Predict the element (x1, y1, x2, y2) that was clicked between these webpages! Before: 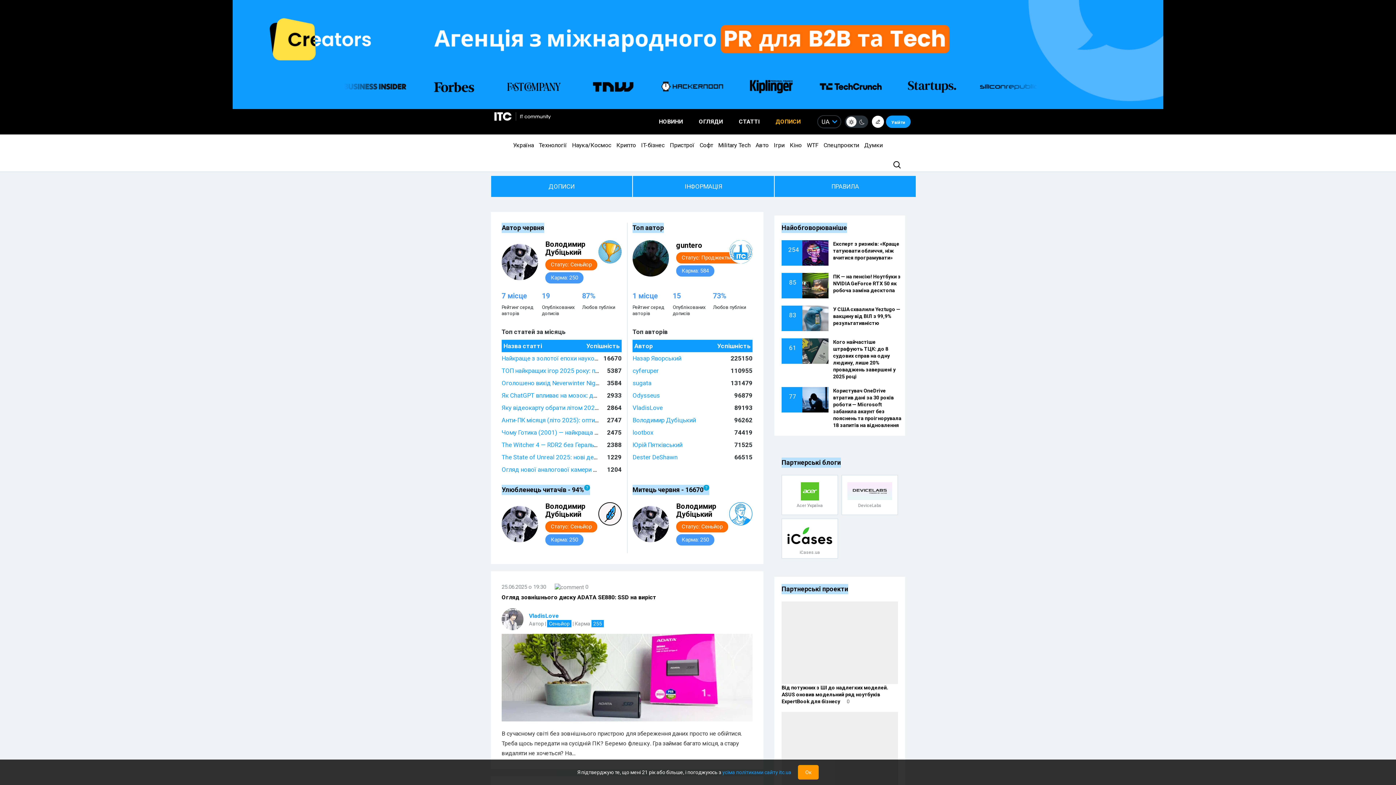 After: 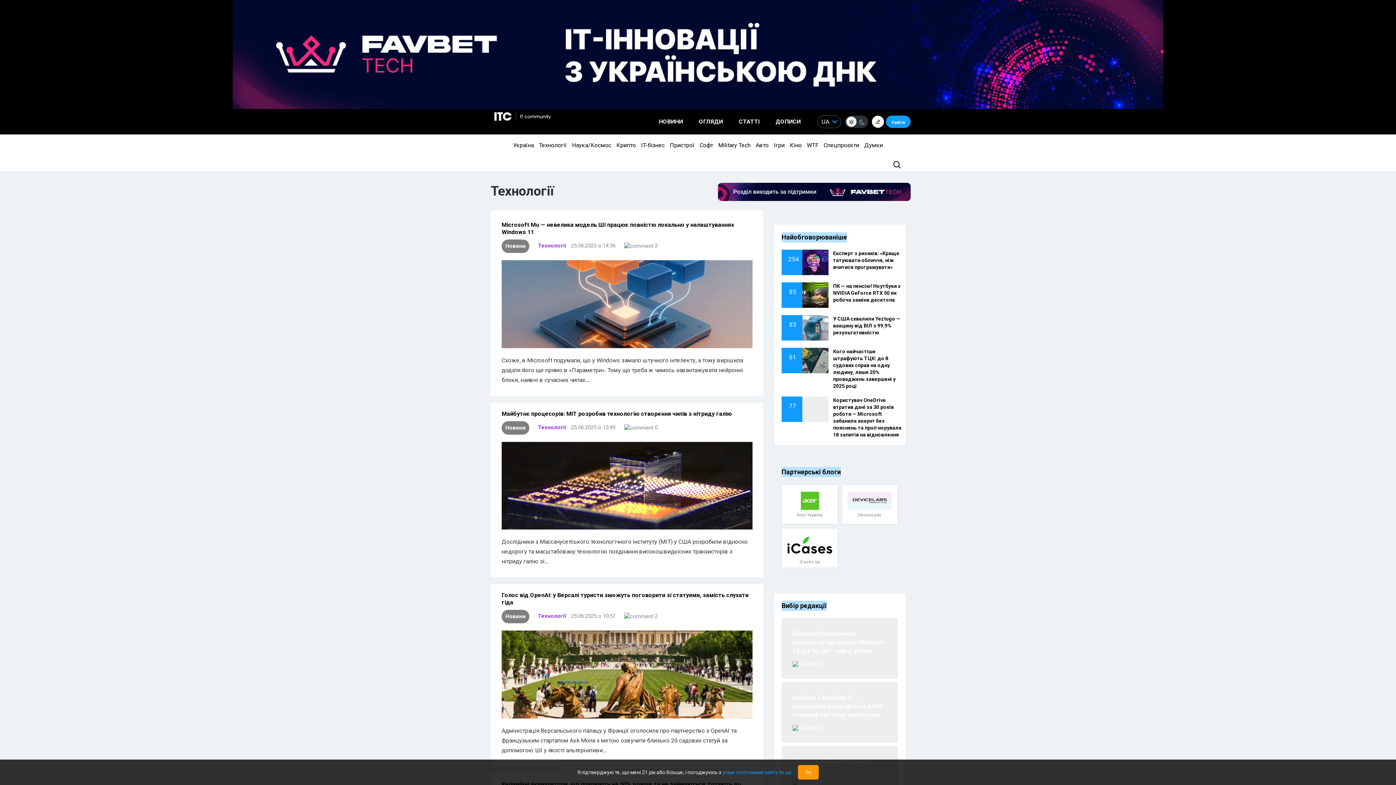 Action: bbox: (537, 141, 568, 148) label: Технології